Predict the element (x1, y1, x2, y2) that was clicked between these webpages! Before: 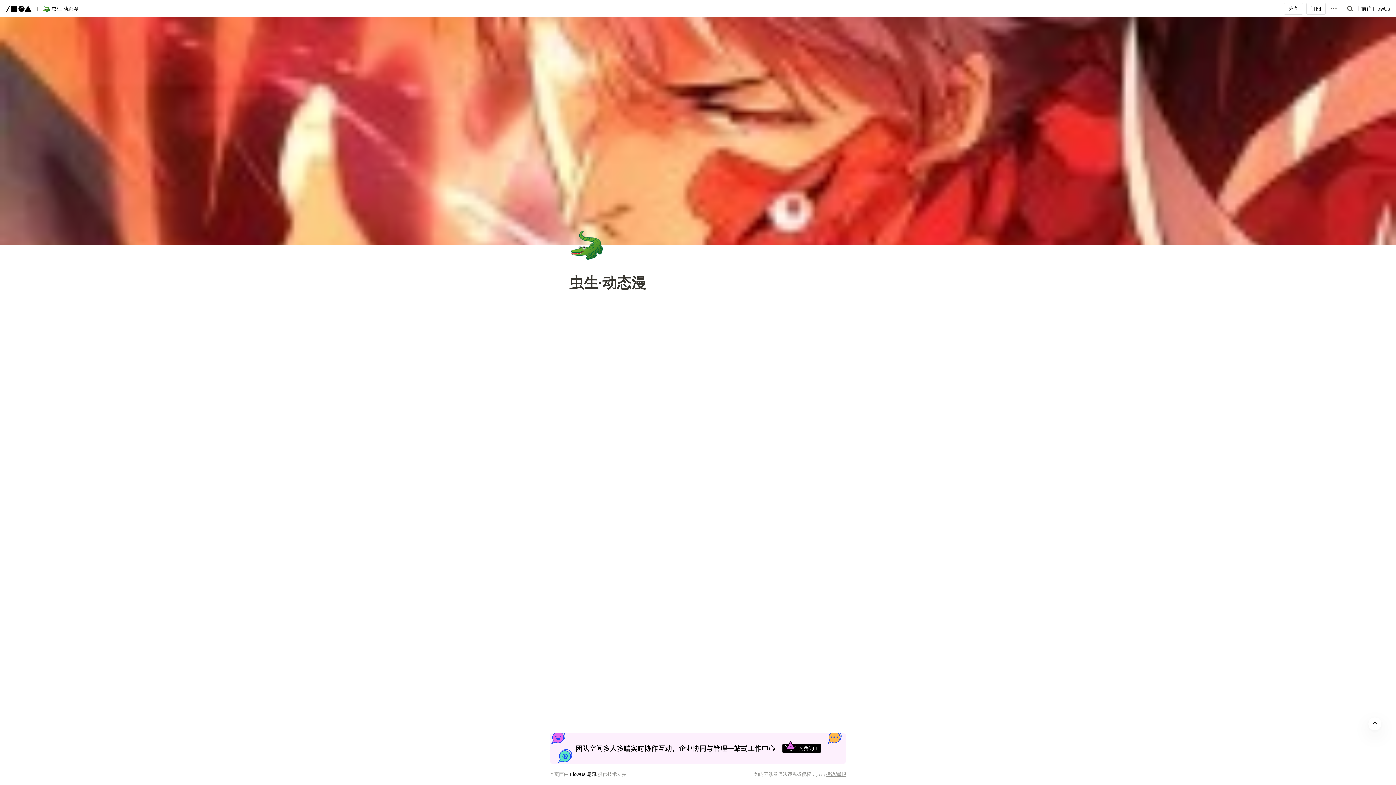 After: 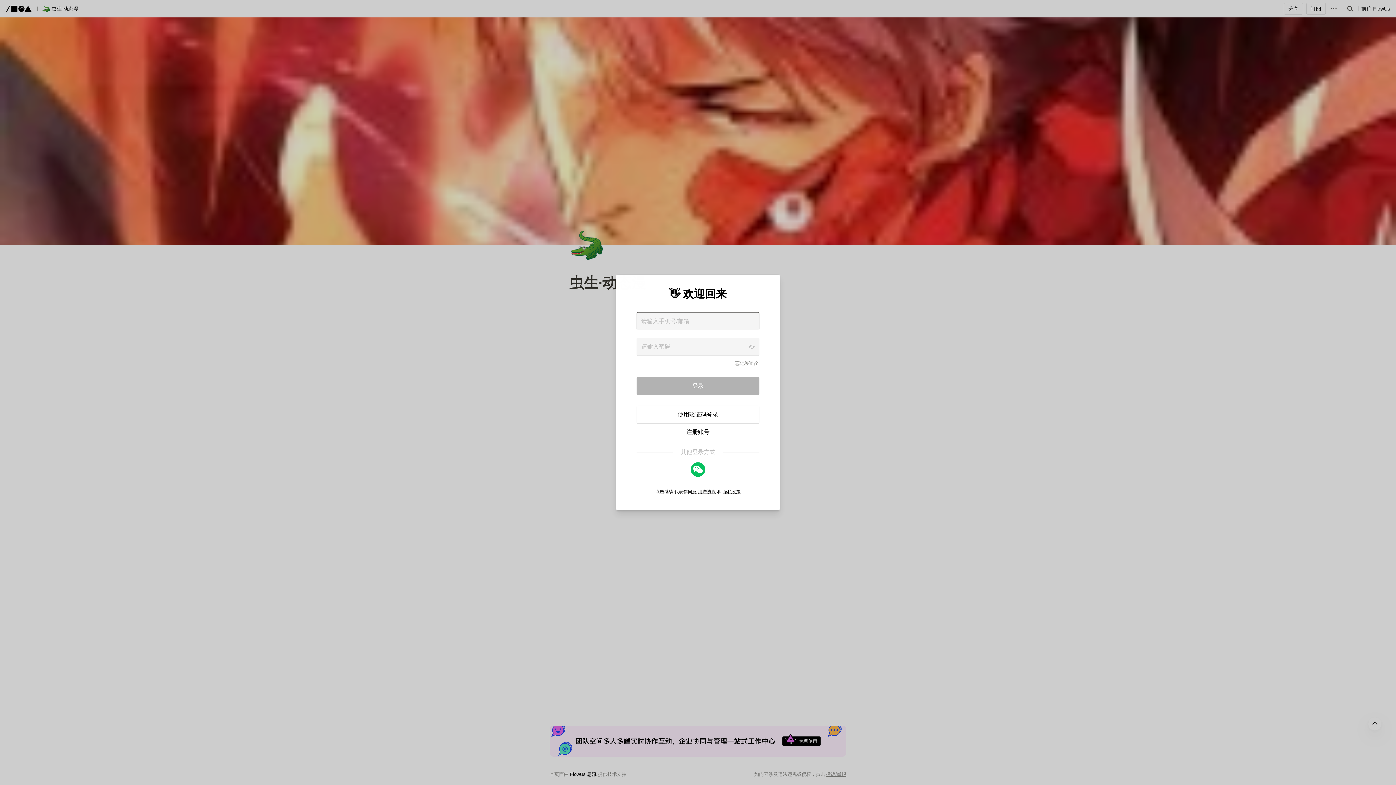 Action: bbox: (1284, 2, 1303, 14) label: 分享